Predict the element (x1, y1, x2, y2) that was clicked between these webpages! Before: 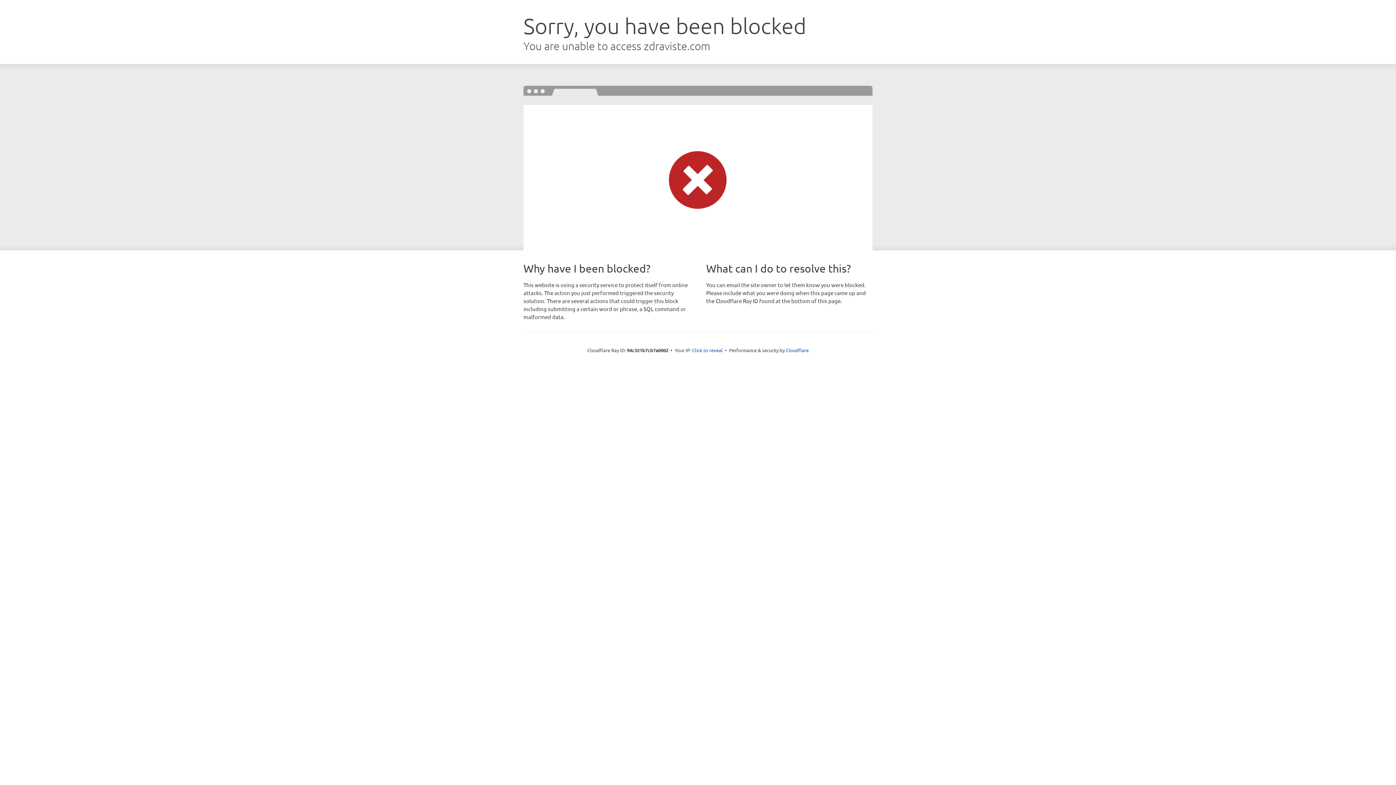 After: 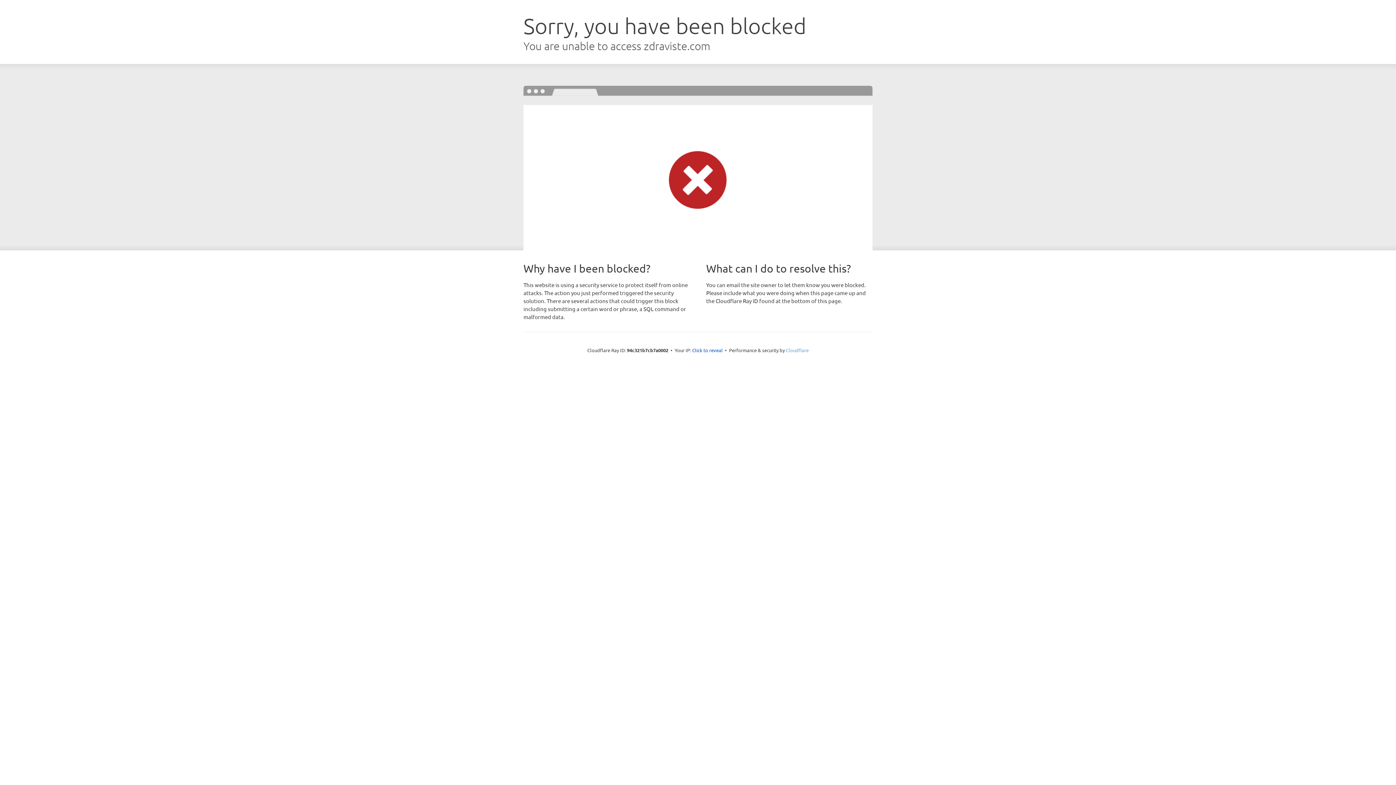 Action: bbox: (786, 347, 808, 353) label: Cloudflare